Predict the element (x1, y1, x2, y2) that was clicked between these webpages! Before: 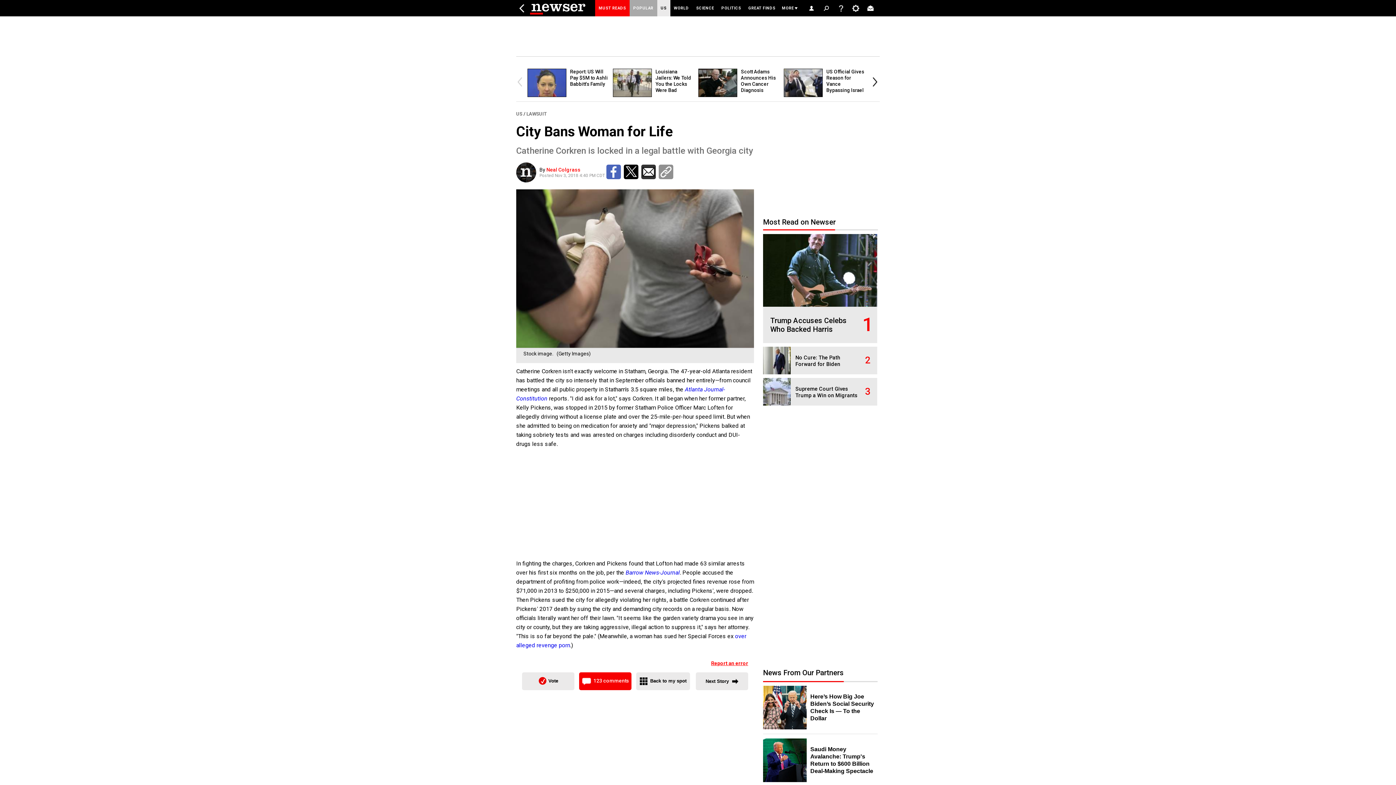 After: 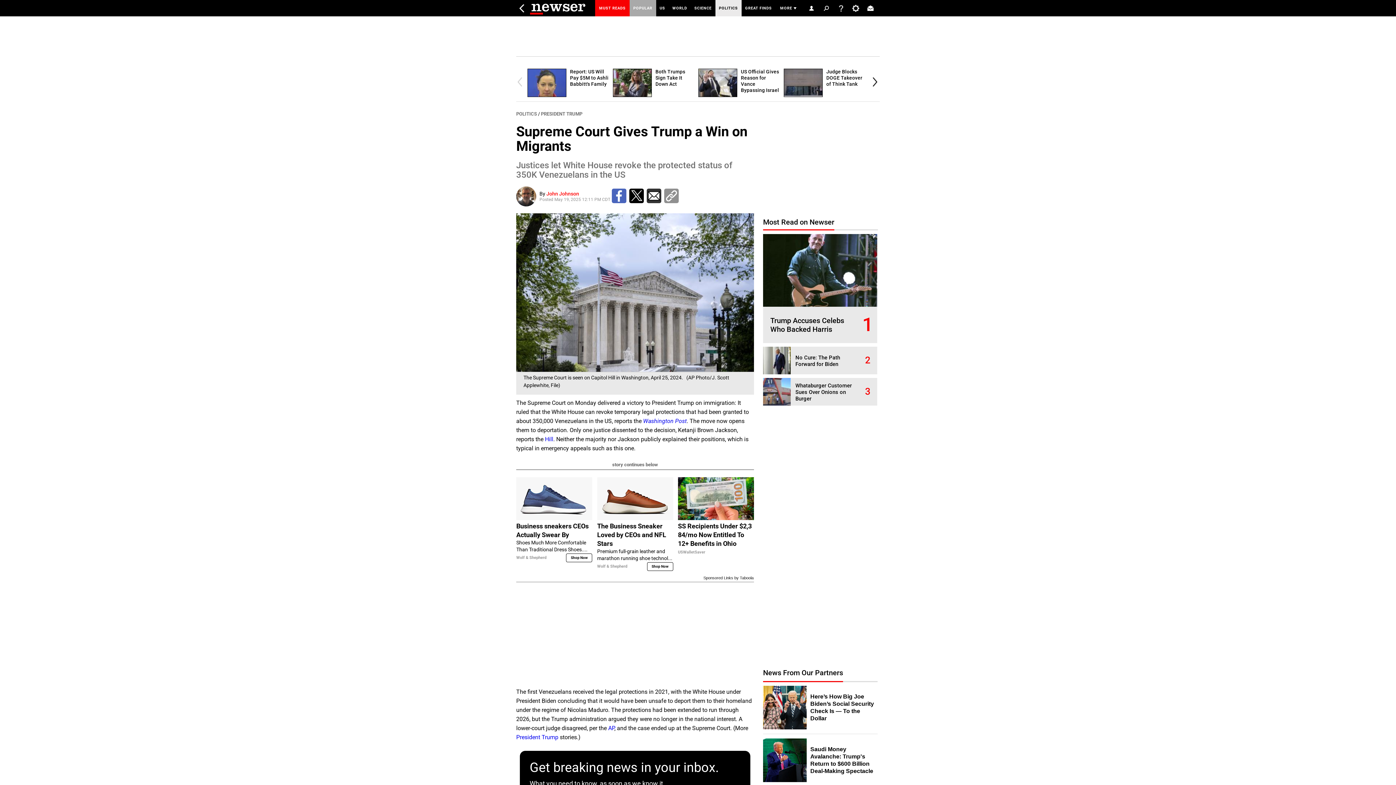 Action: bbox: (763, 401, 795, 407)